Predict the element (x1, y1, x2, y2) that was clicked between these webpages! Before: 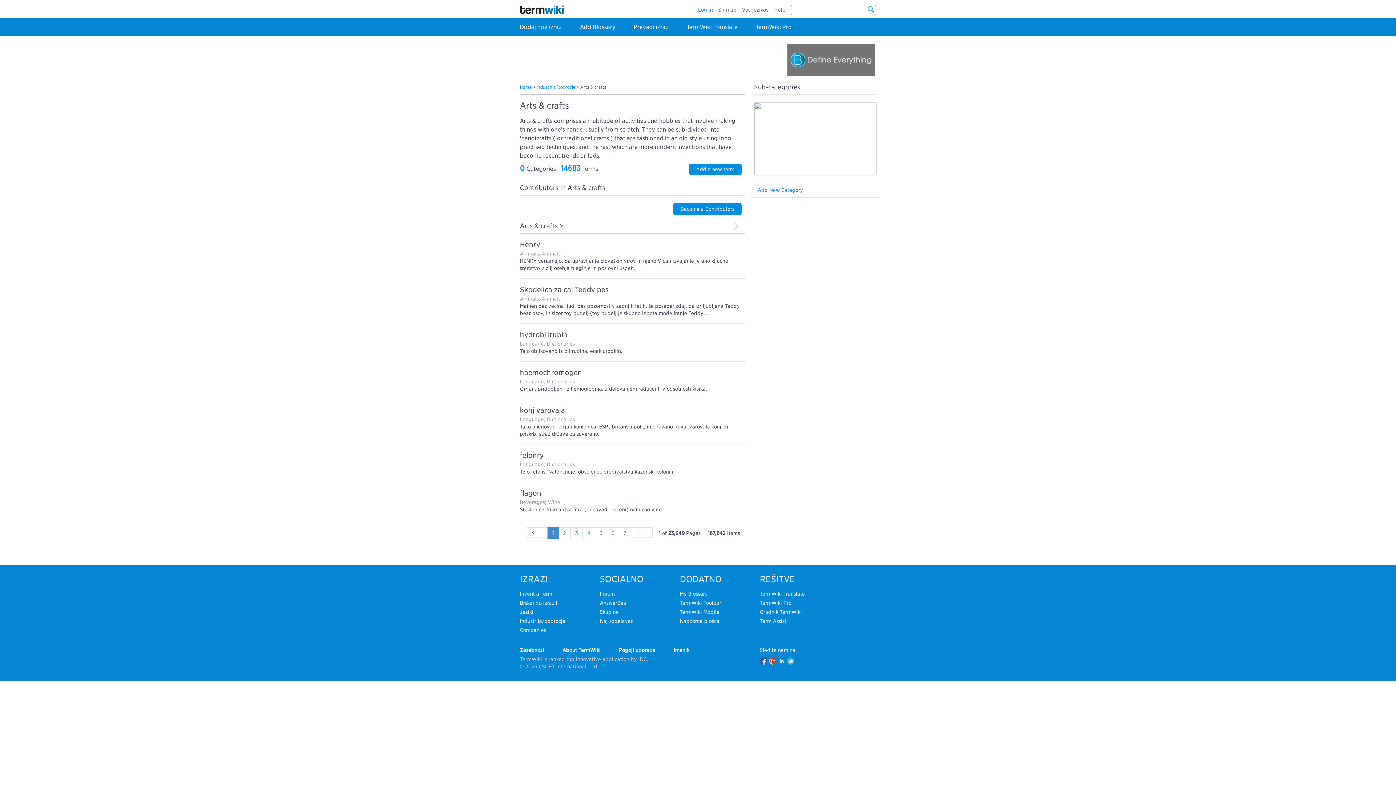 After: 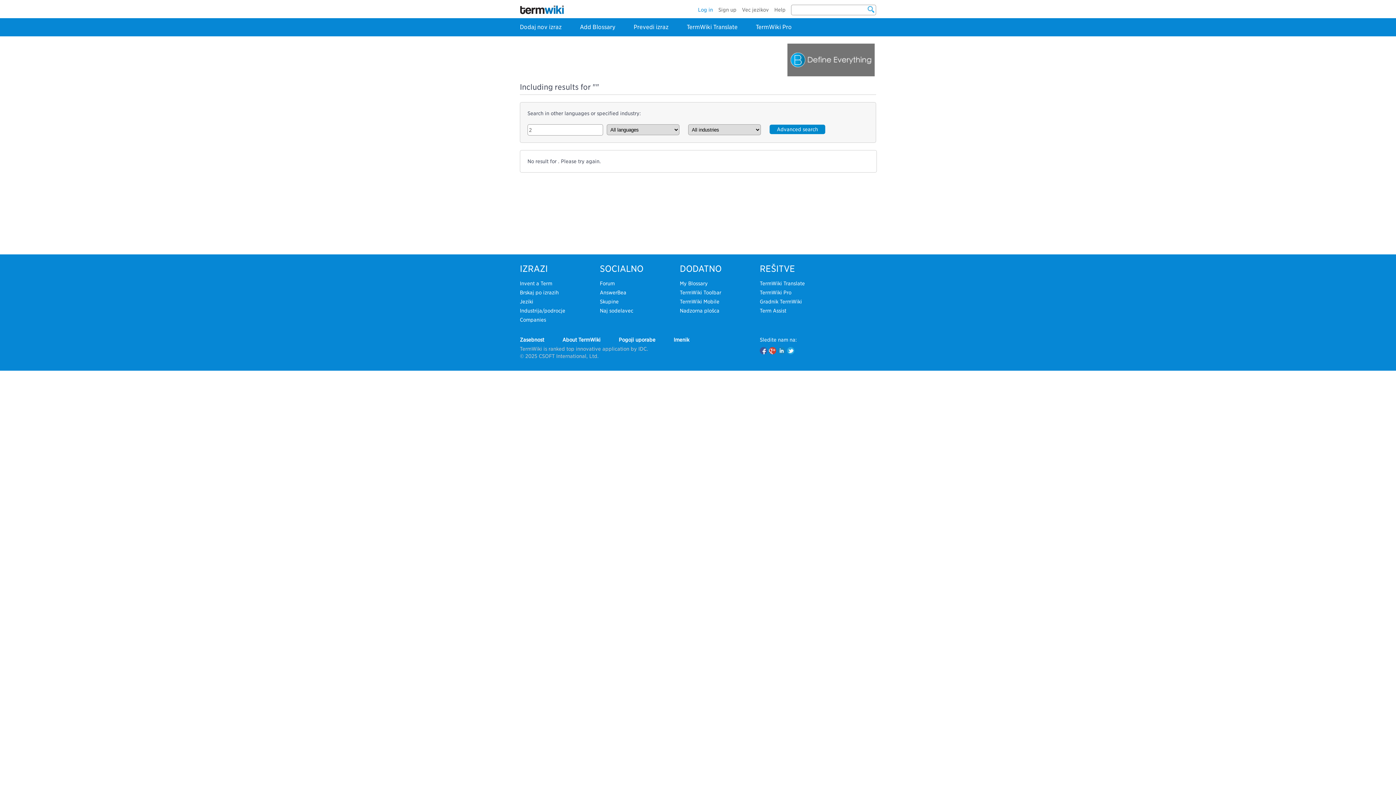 Action: bbox: (867, 5, 875, 13)